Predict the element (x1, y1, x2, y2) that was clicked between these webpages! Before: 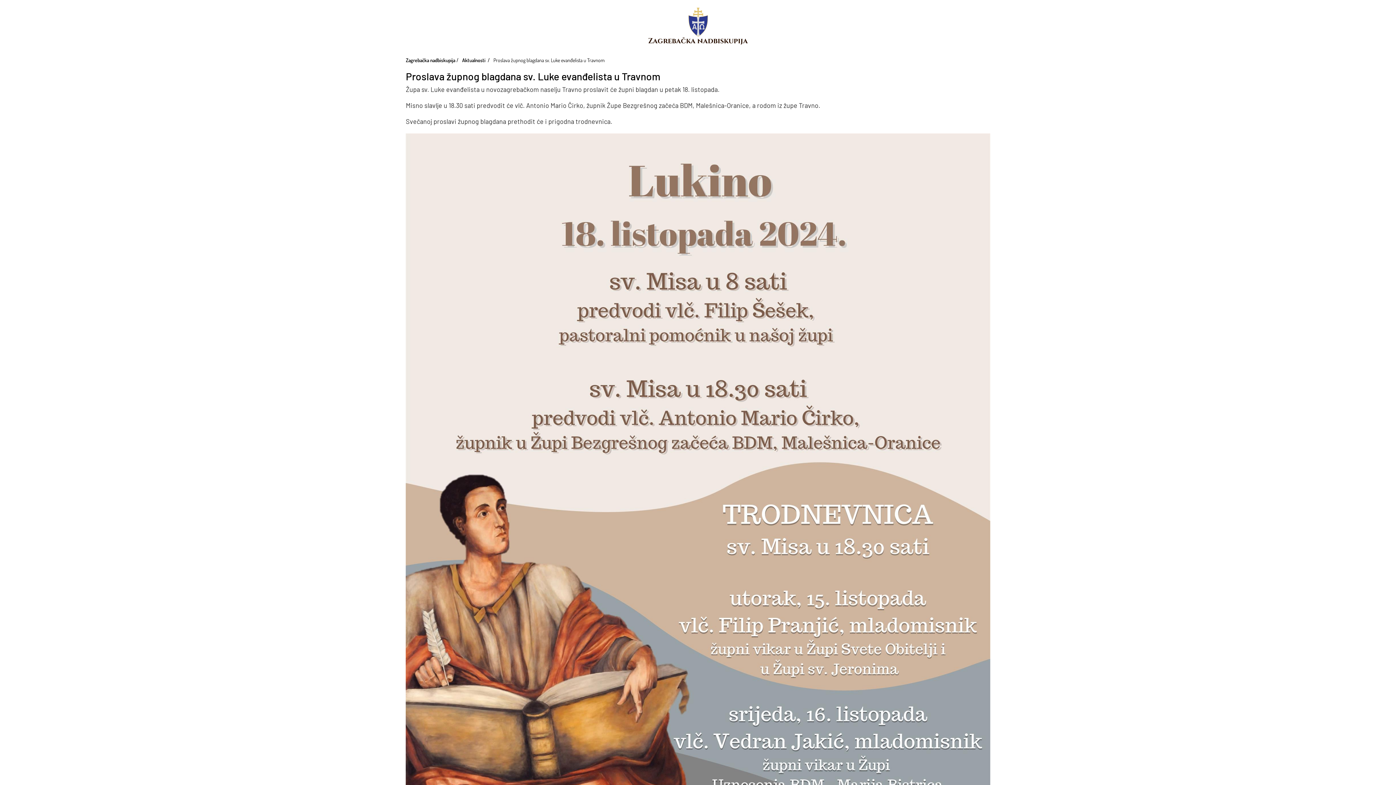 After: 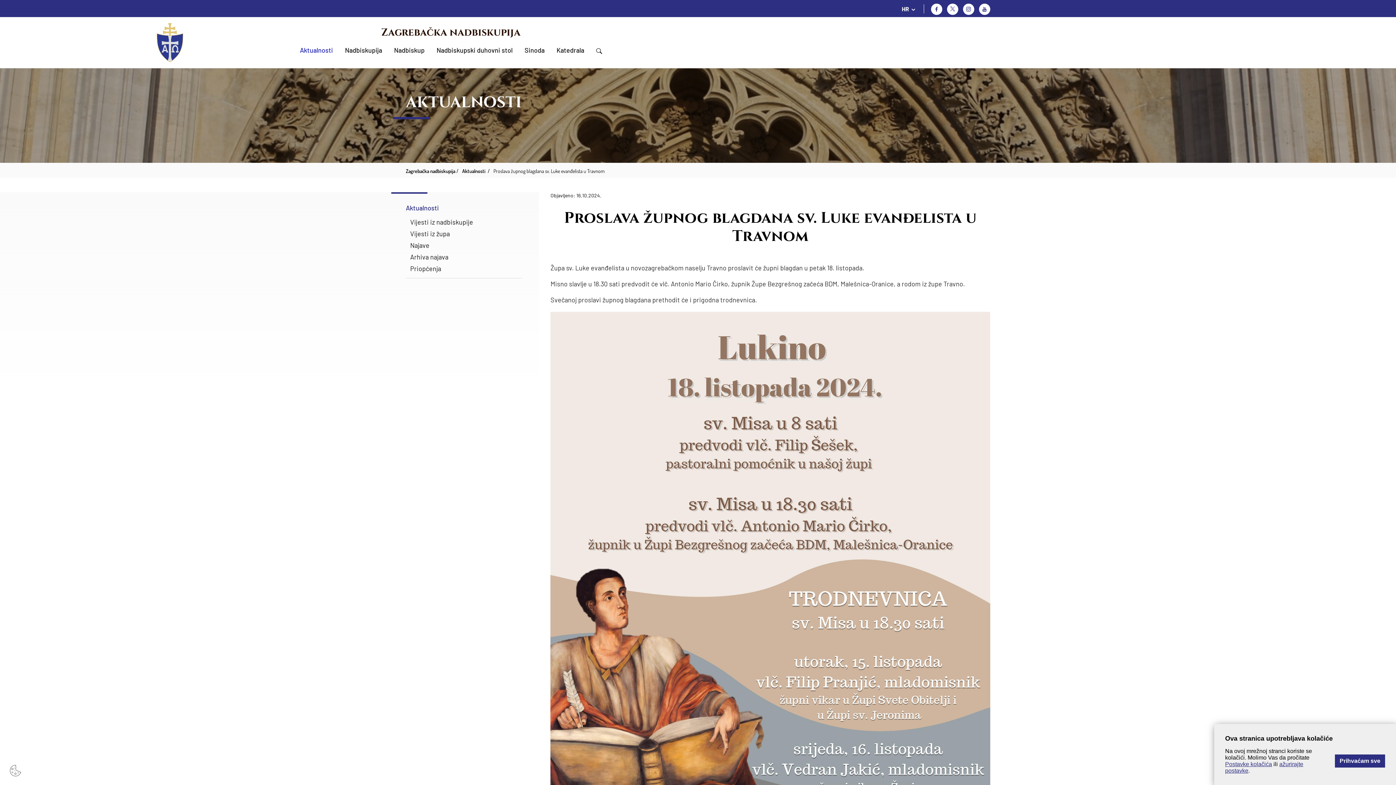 Action: bbox: (493, 56, 604, 63) label: Proslava župnog blagdana sv. Luke evanđelista u Travnom